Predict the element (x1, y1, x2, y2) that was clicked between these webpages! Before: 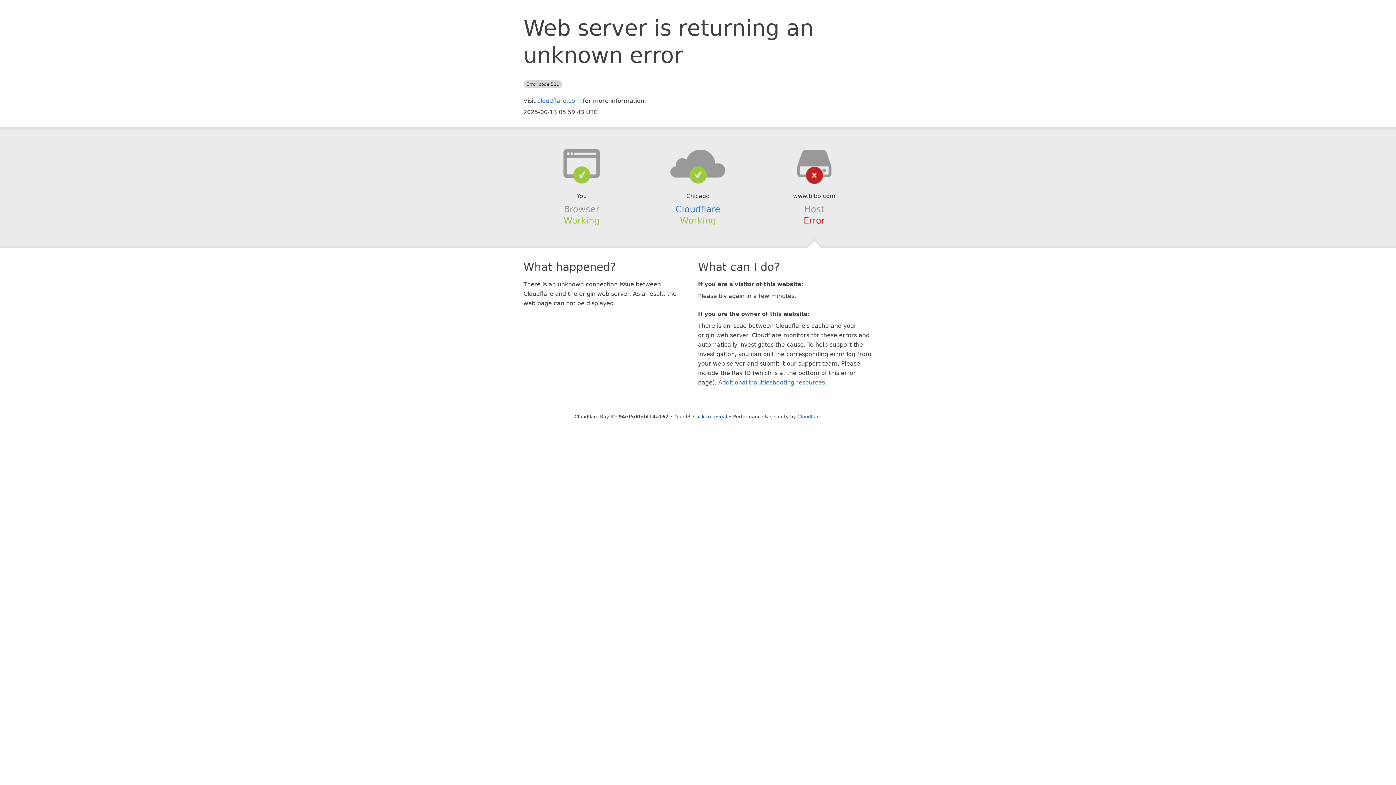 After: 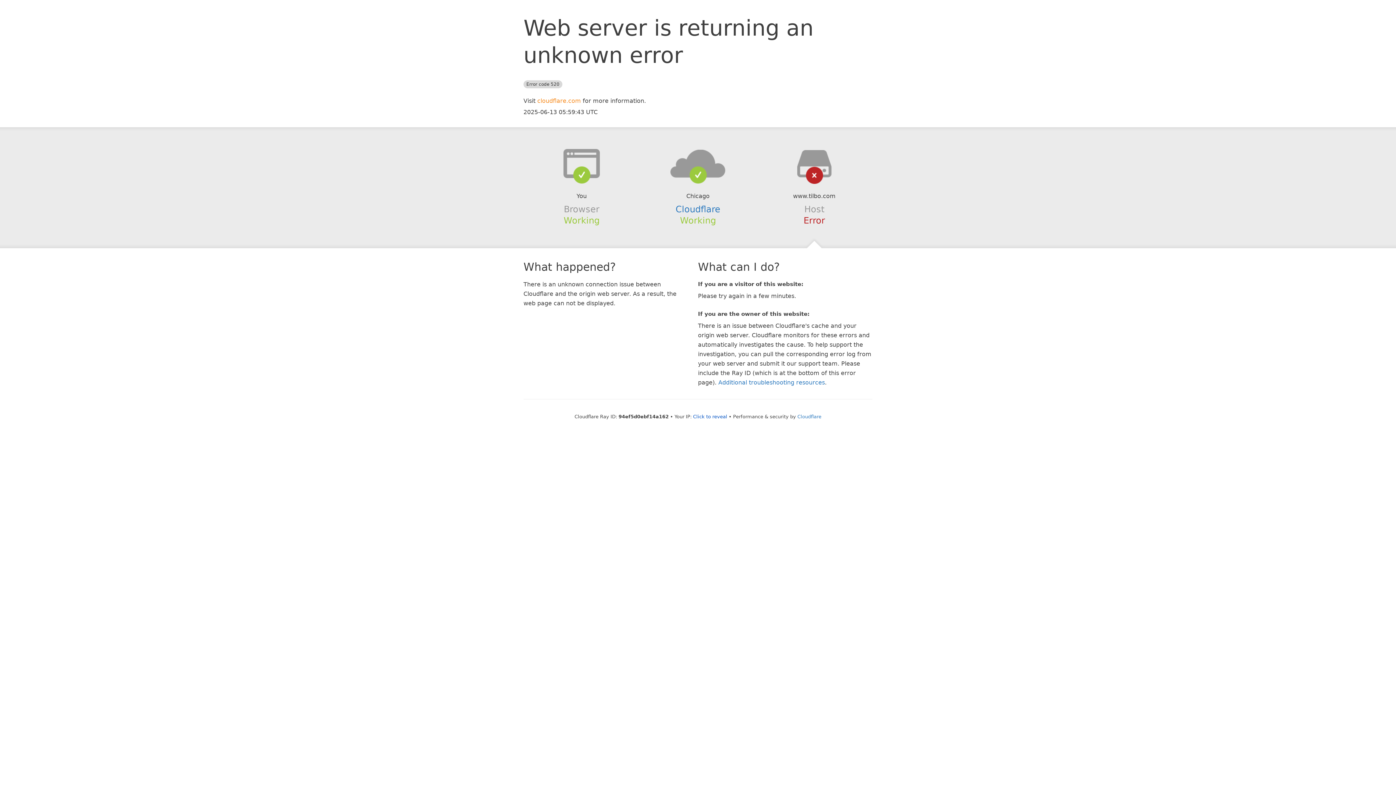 Action: bbox: (537, 97, 581, 104) label: cloudflare.com